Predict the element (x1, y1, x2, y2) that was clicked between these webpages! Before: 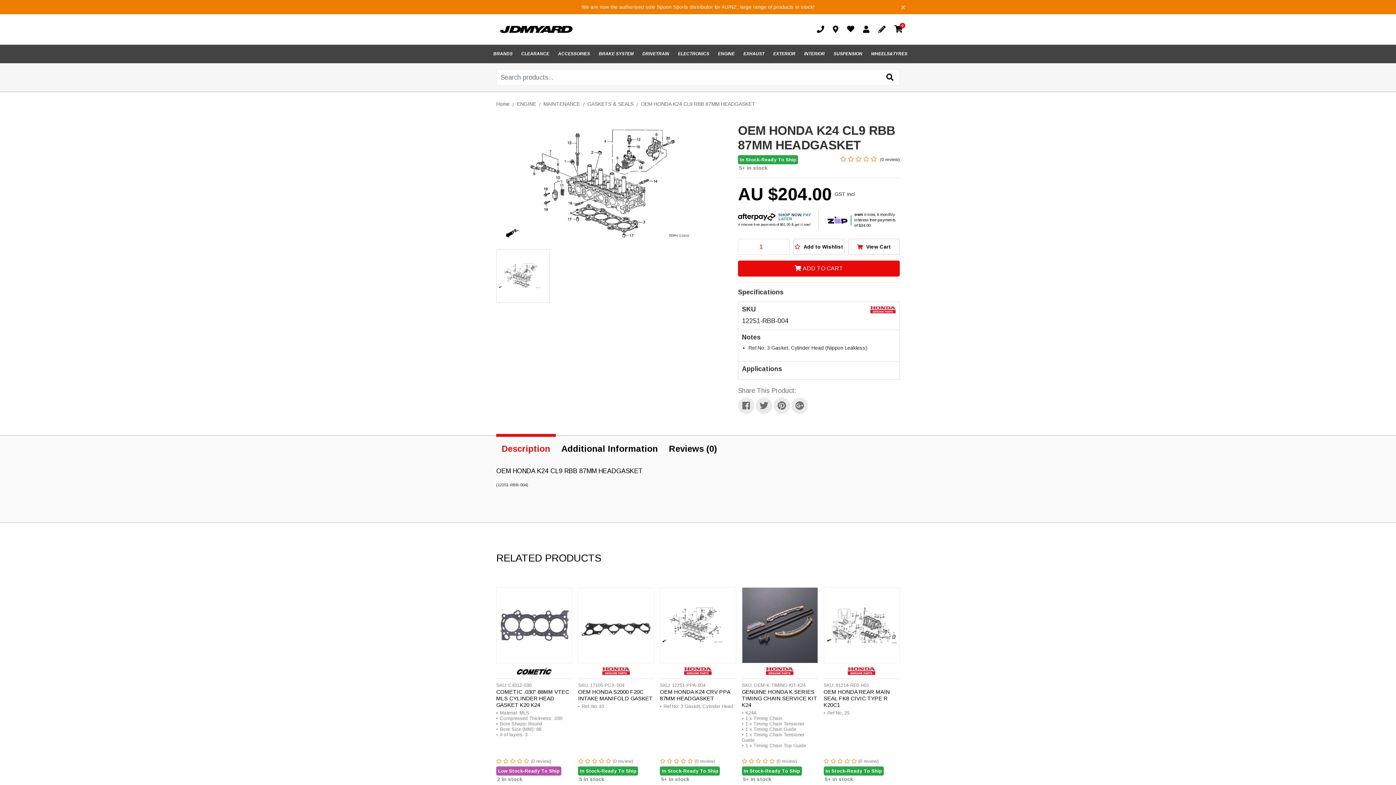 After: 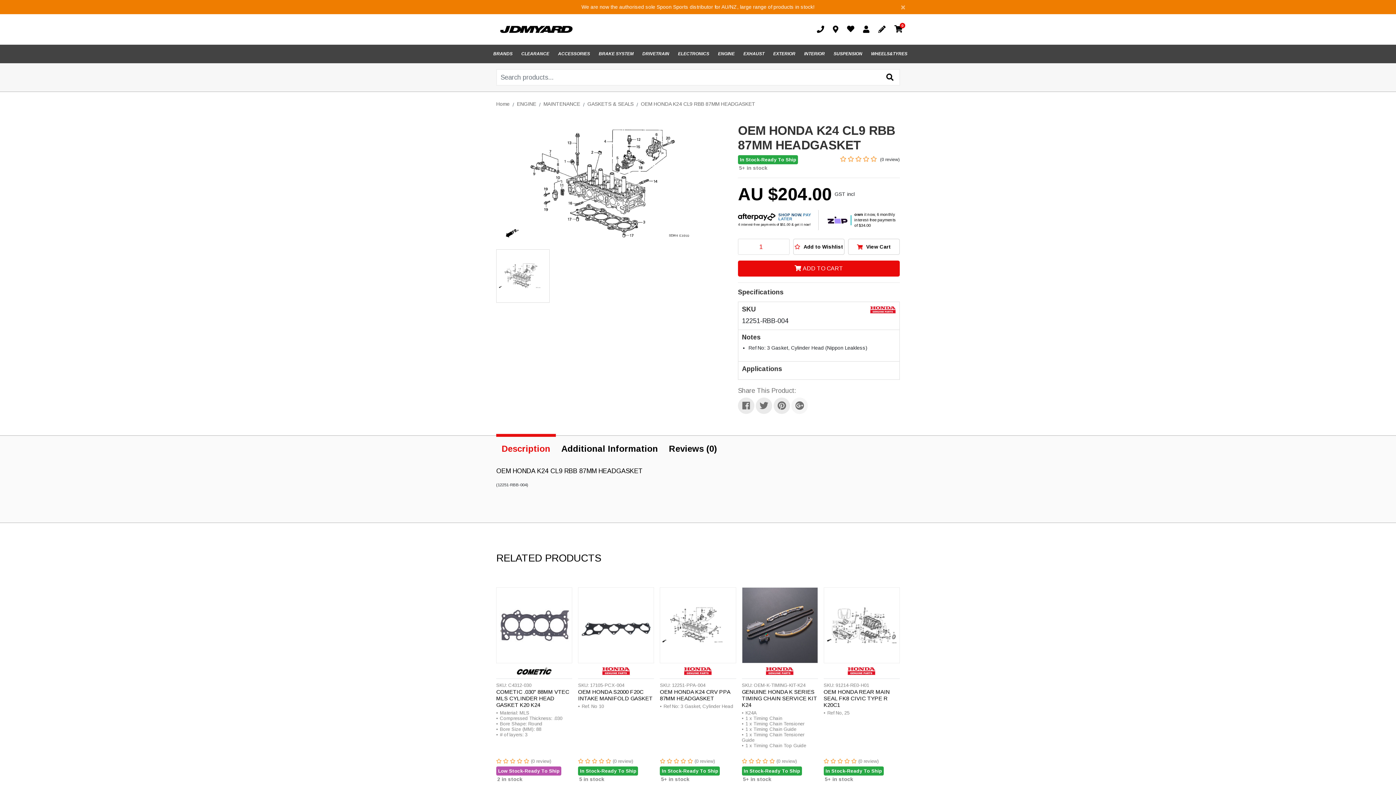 Action: bbox: (791, 397, 807, 414)